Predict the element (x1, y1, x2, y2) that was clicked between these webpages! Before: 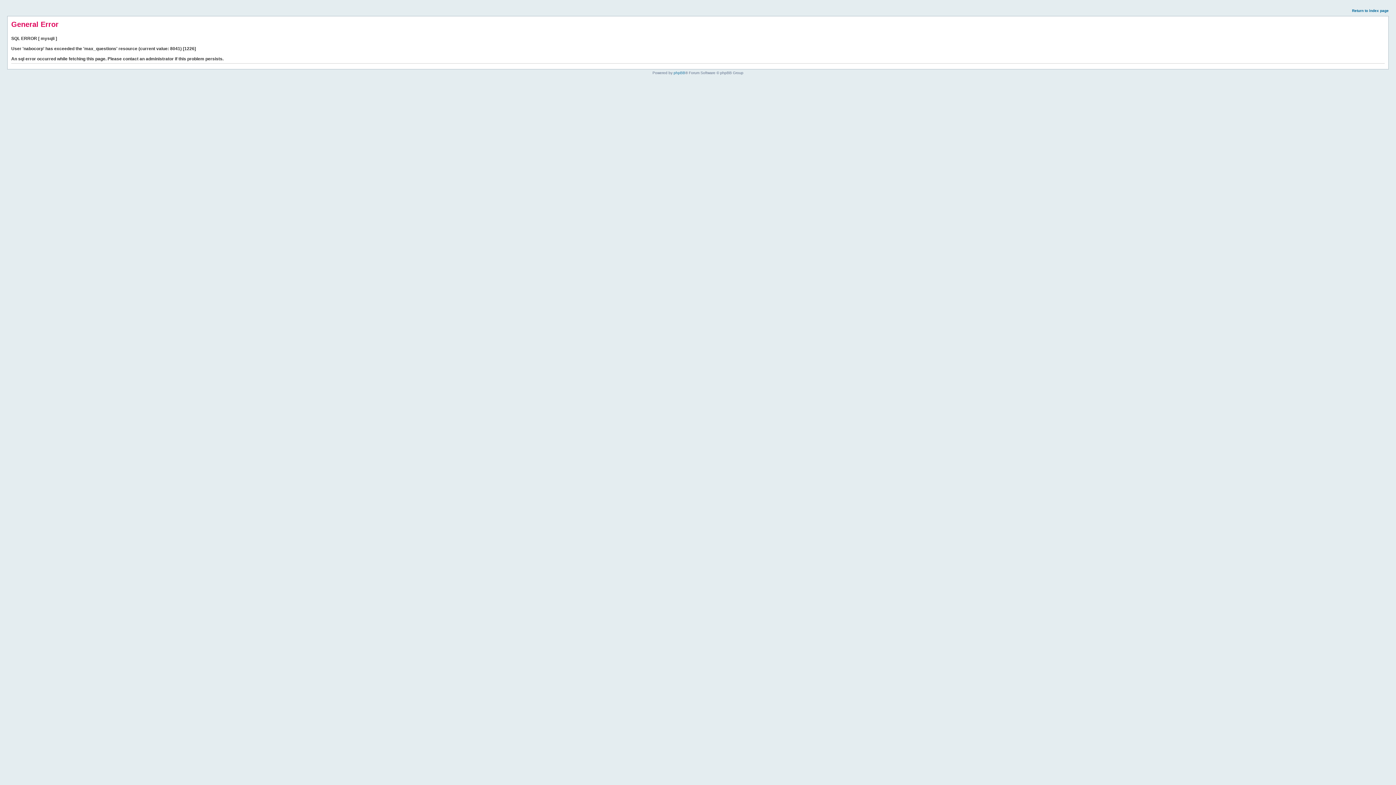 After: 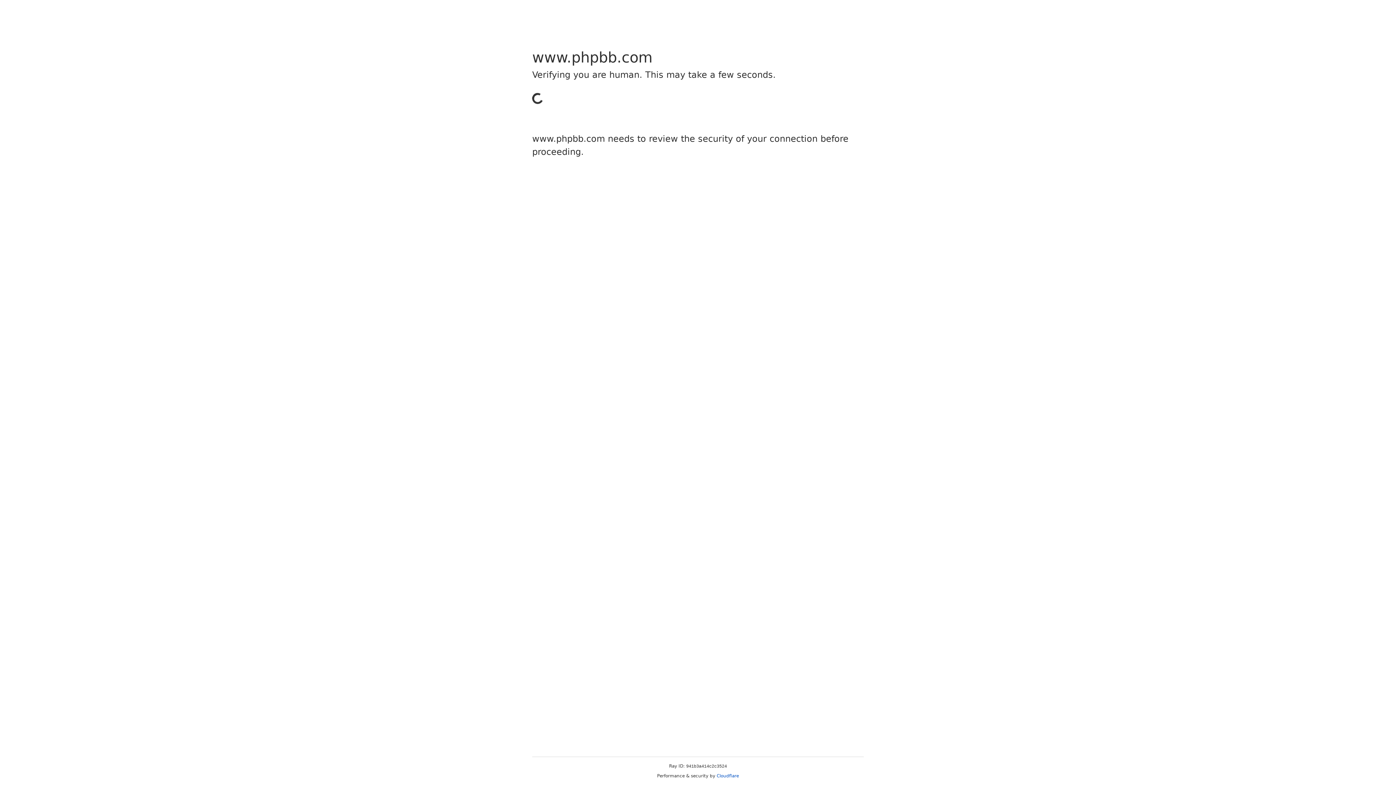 Action: bbox: (673, 70, 685, 74) label: phpBB